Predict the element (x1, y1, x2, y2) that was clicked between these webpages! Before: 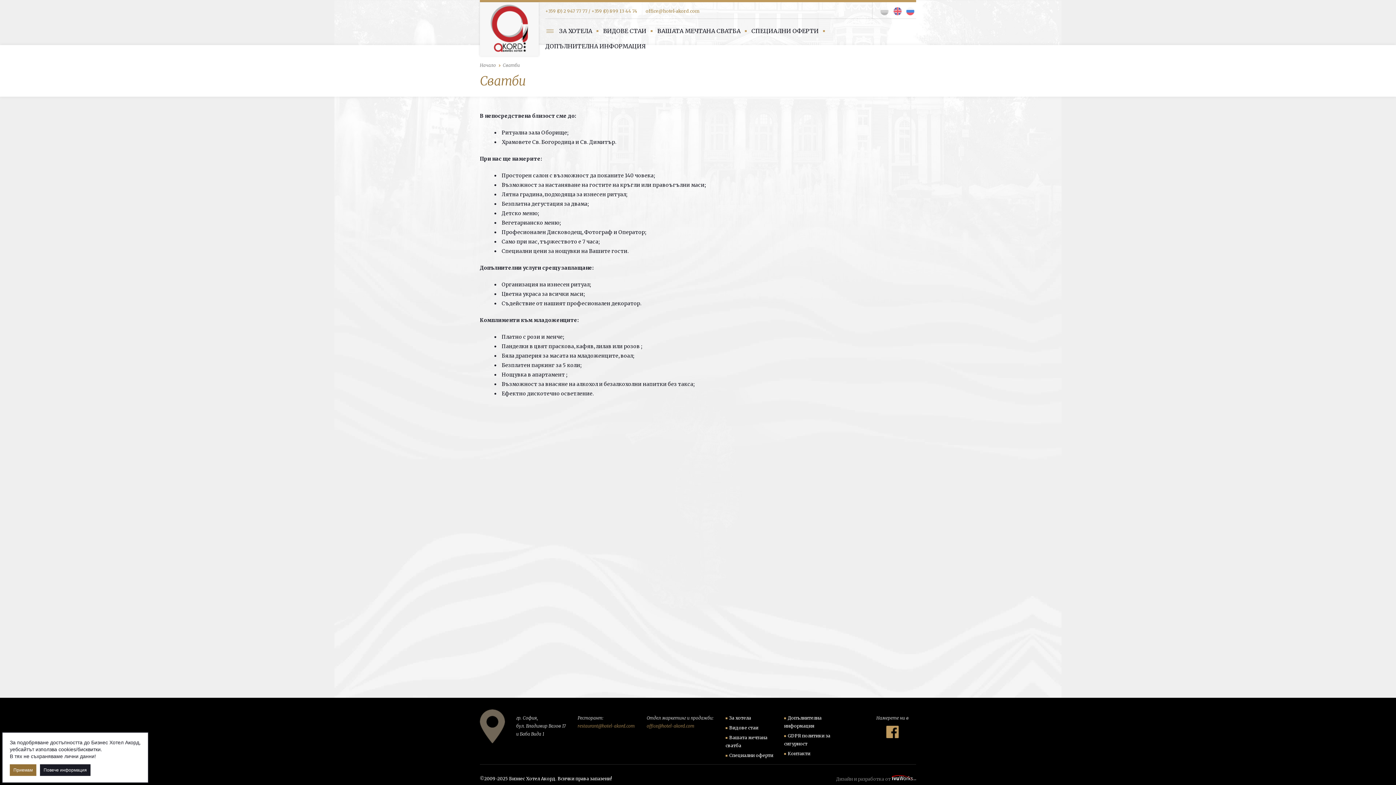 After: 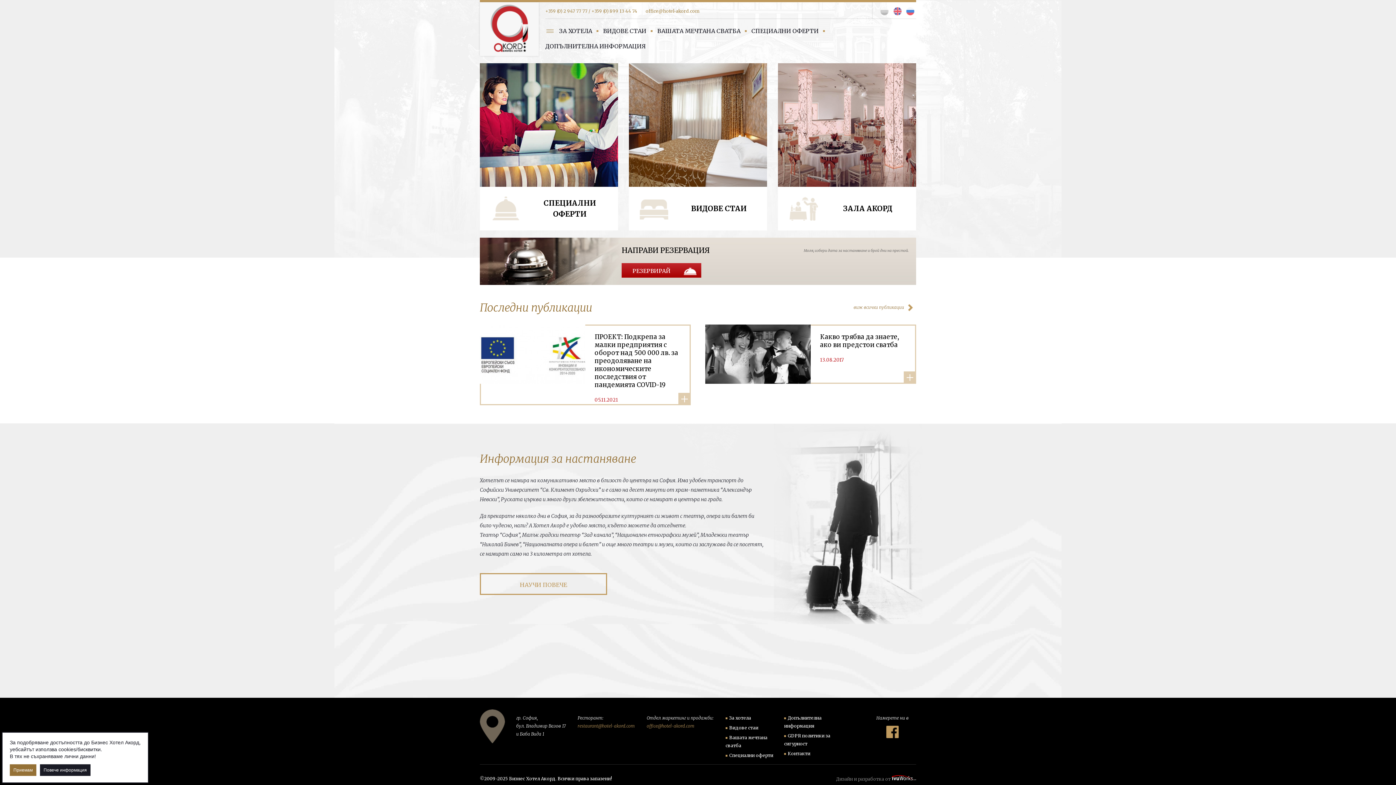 Action: bbox: (480, 2, 538, 56)